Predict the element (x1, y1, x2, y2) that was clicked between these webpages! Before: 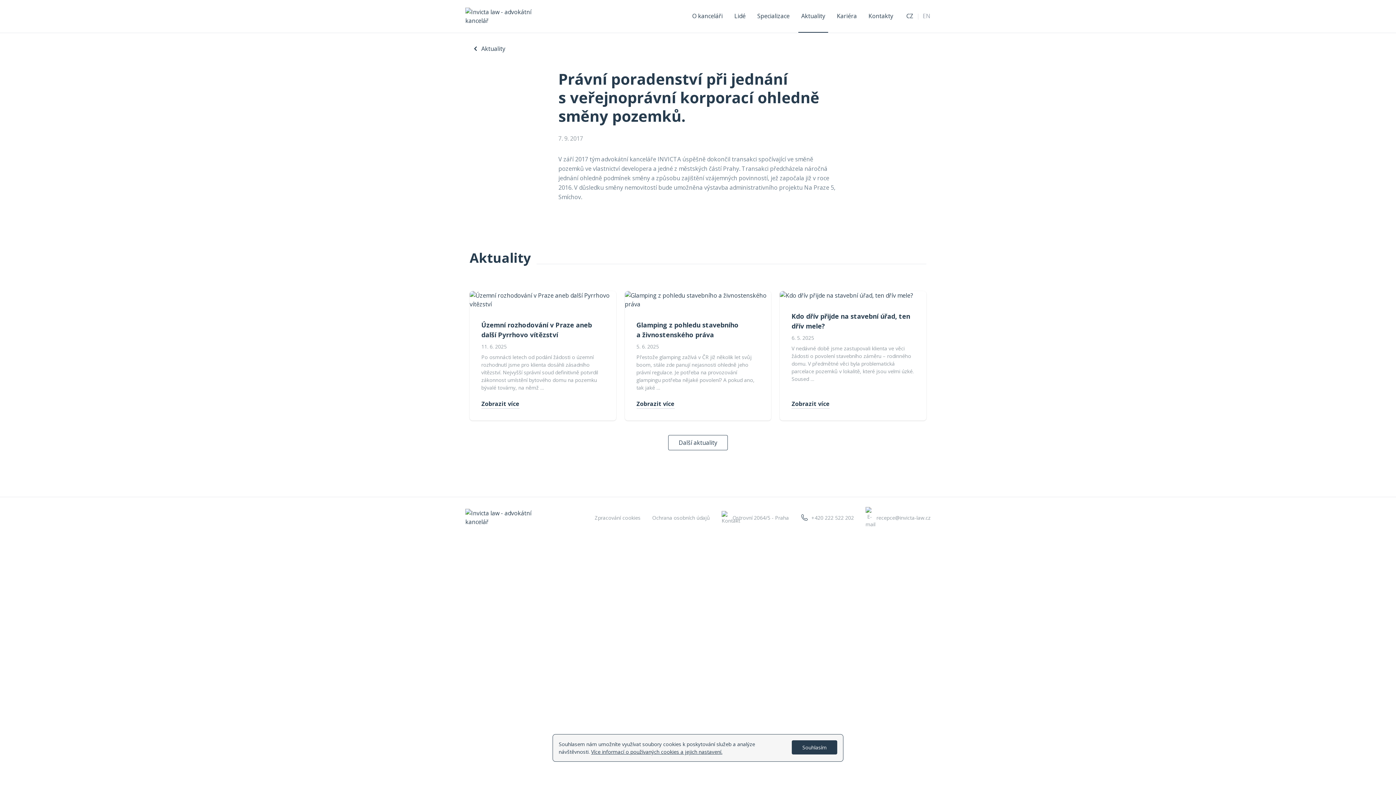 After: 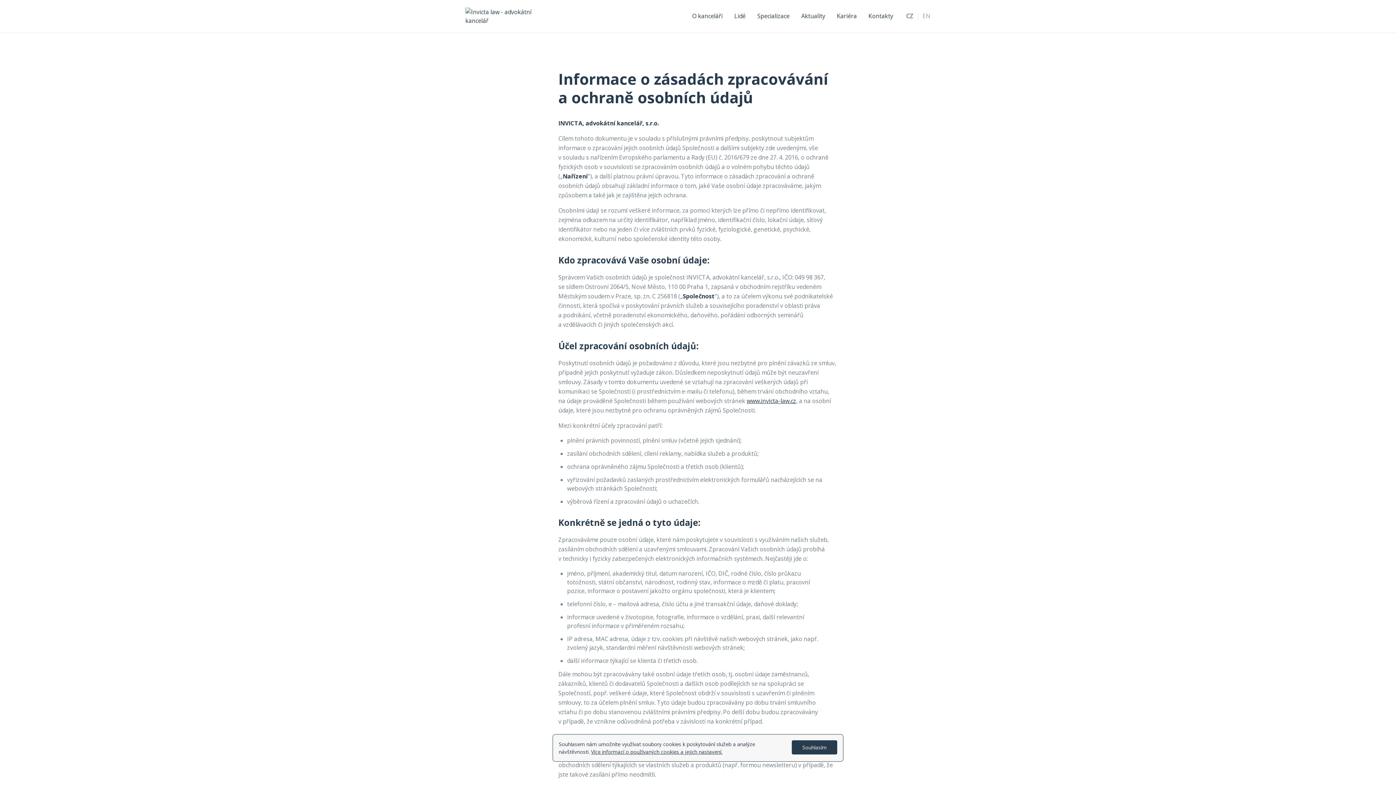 Action: label: Ochrana osobních údajů bbox: (652, 514, 710, 521)